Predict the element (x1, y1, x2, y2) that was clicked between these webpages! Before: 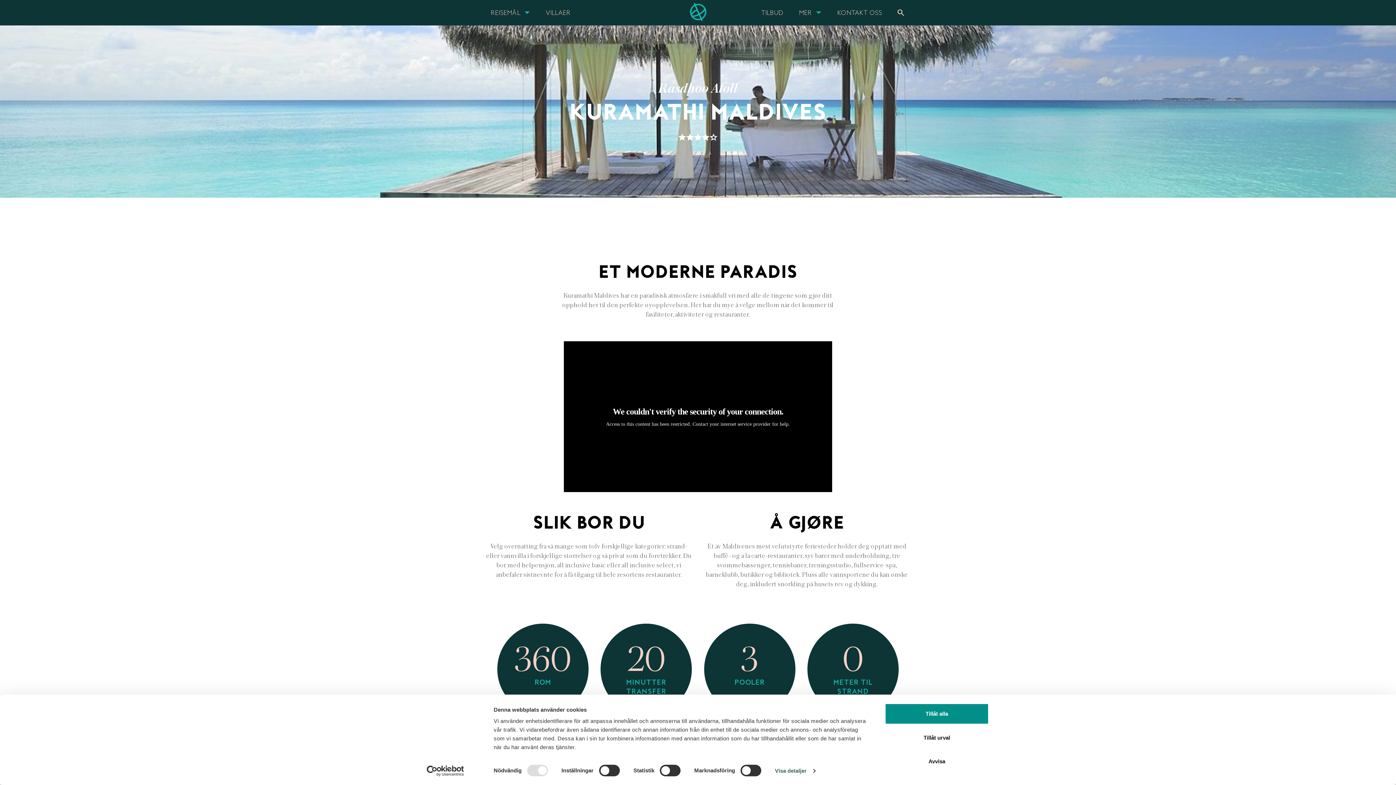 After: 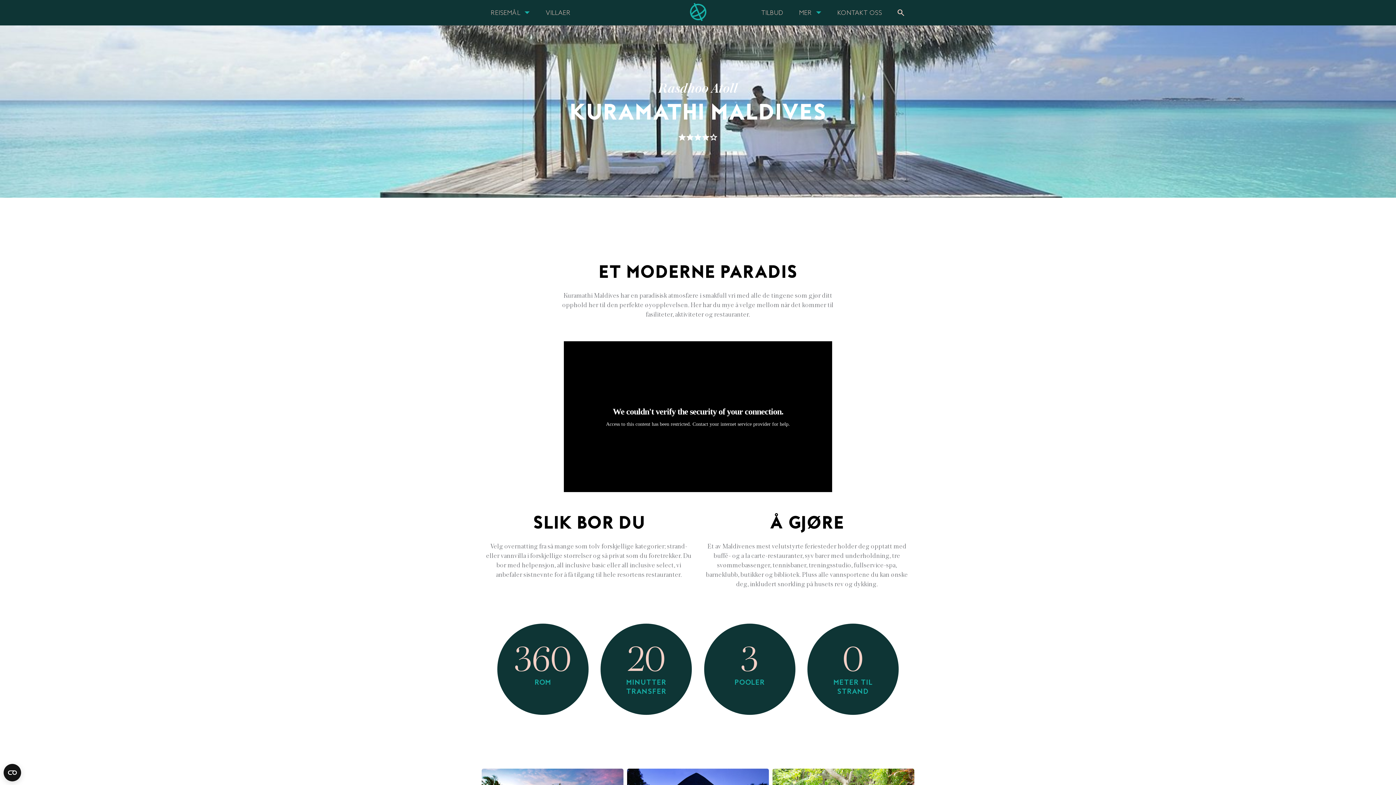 Action: label: Avvisa bbox: (885, 751, 989, 772)